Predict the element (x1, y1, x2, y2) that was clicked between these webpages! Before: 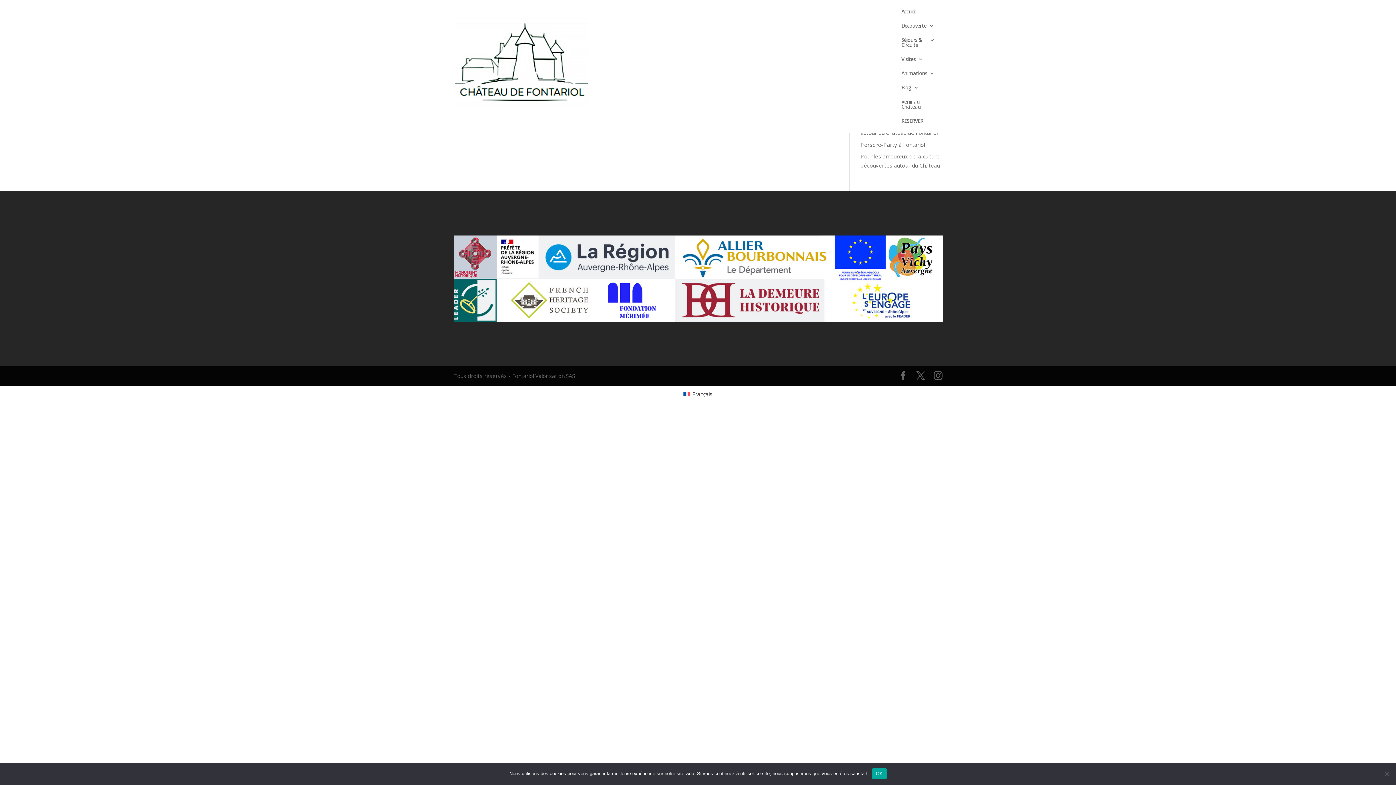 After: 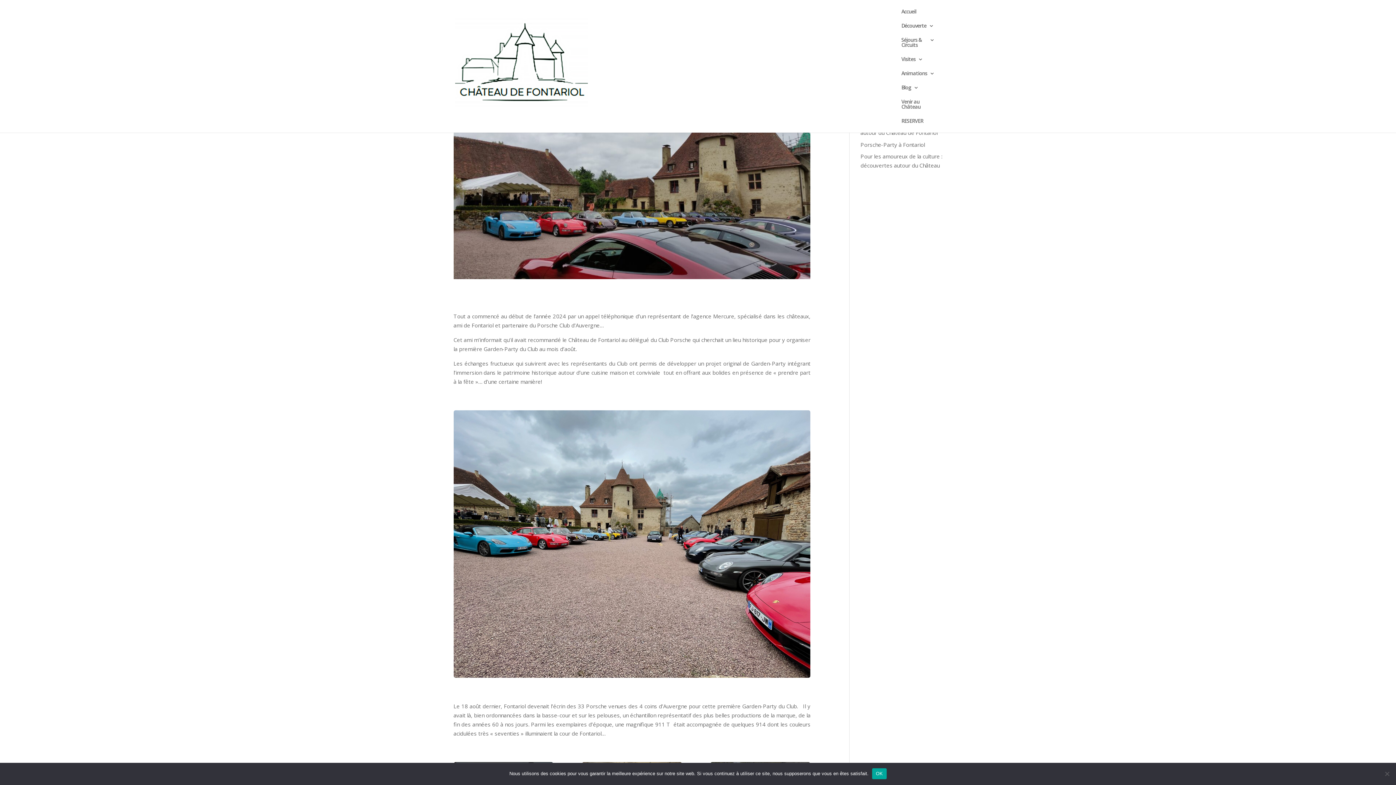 Action: label: Porsche-Party à Fontariol bbox: (860, 140, 925, 148)